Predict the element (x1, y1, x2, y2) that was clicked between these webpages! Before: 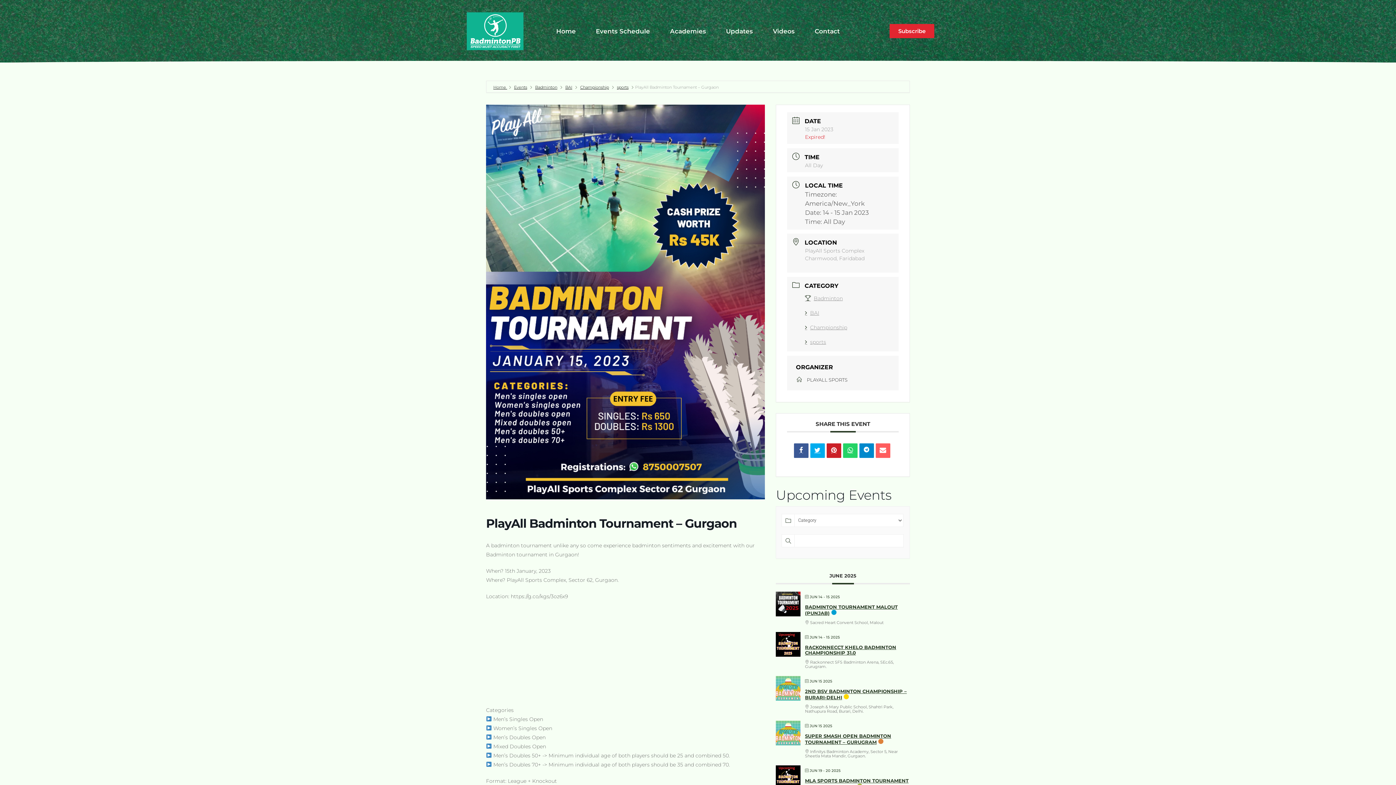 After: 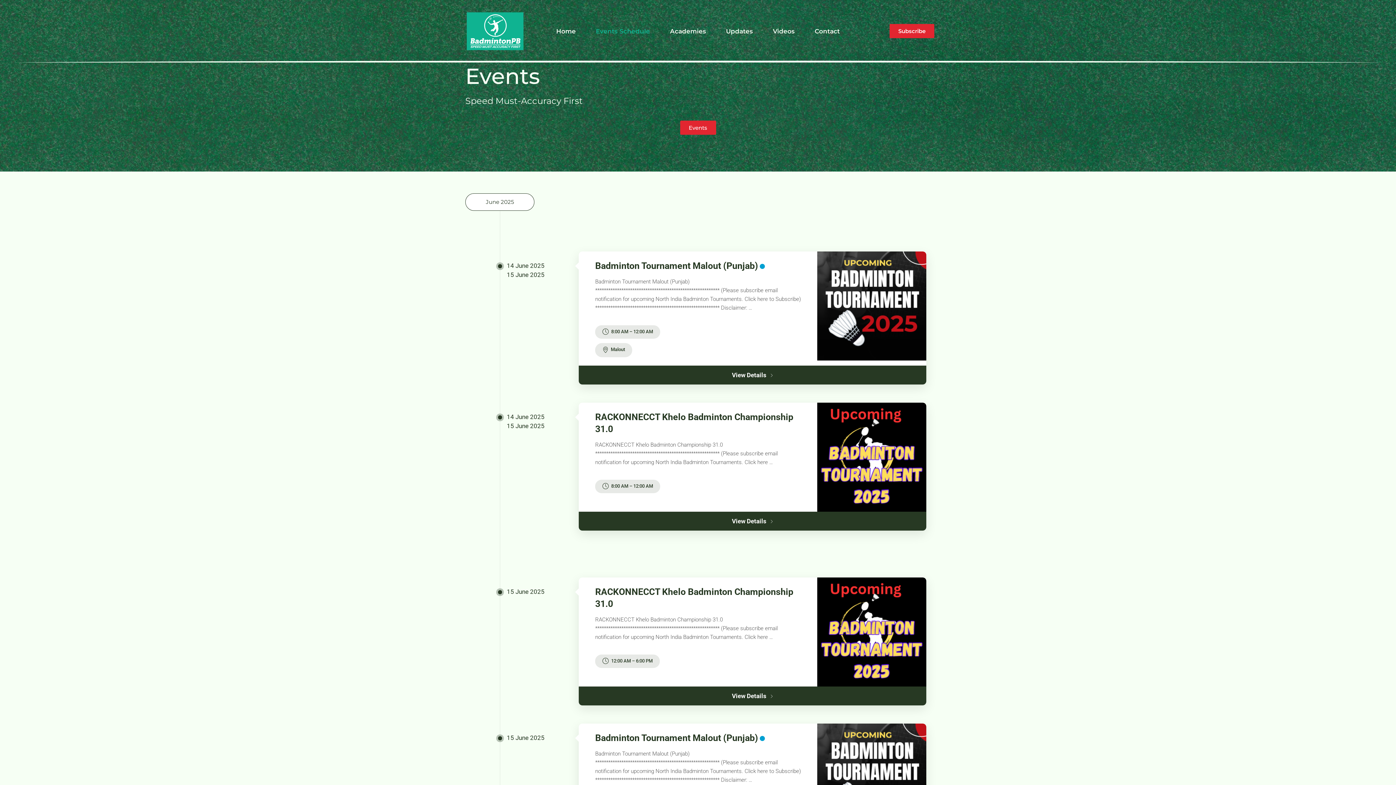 Action: bbox: (588, 22, 657, 39) label: Events Schedule